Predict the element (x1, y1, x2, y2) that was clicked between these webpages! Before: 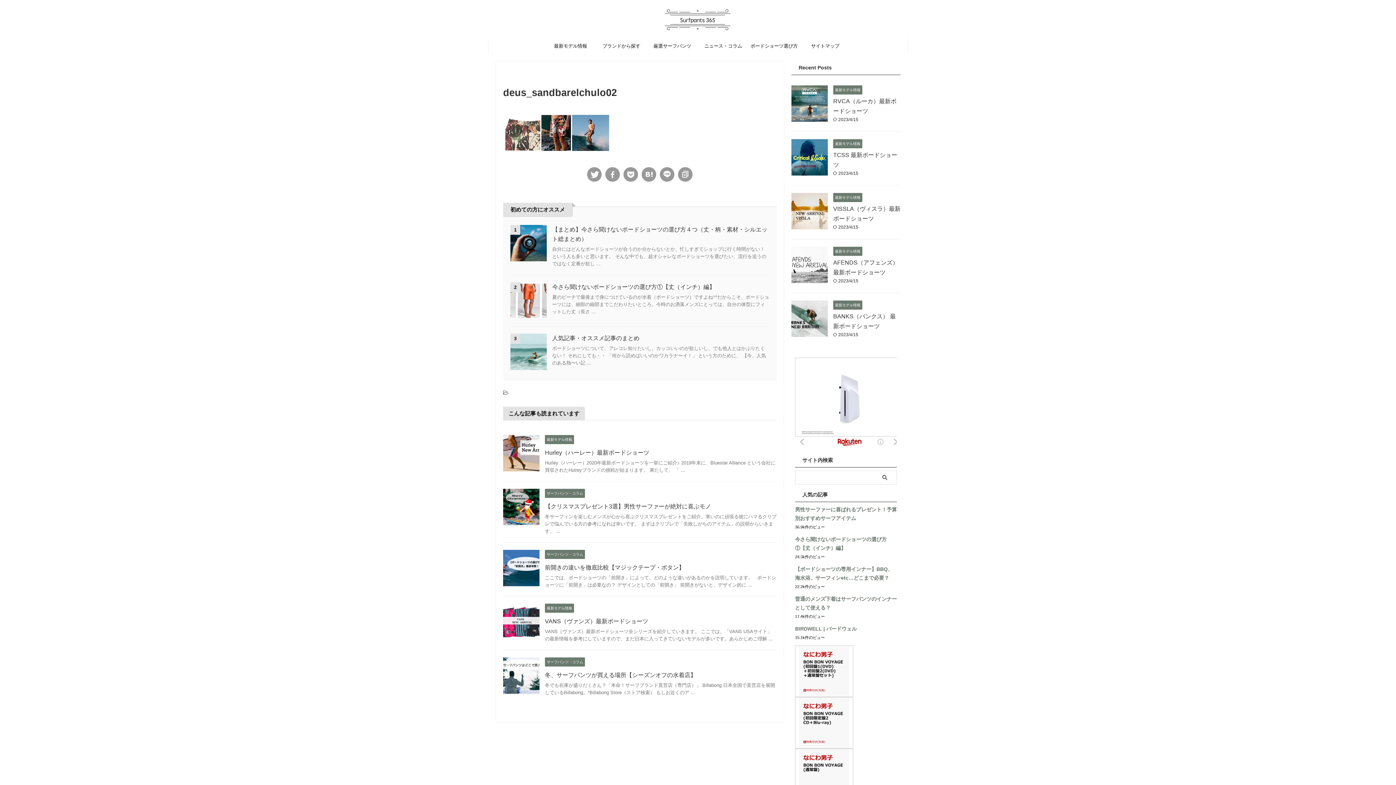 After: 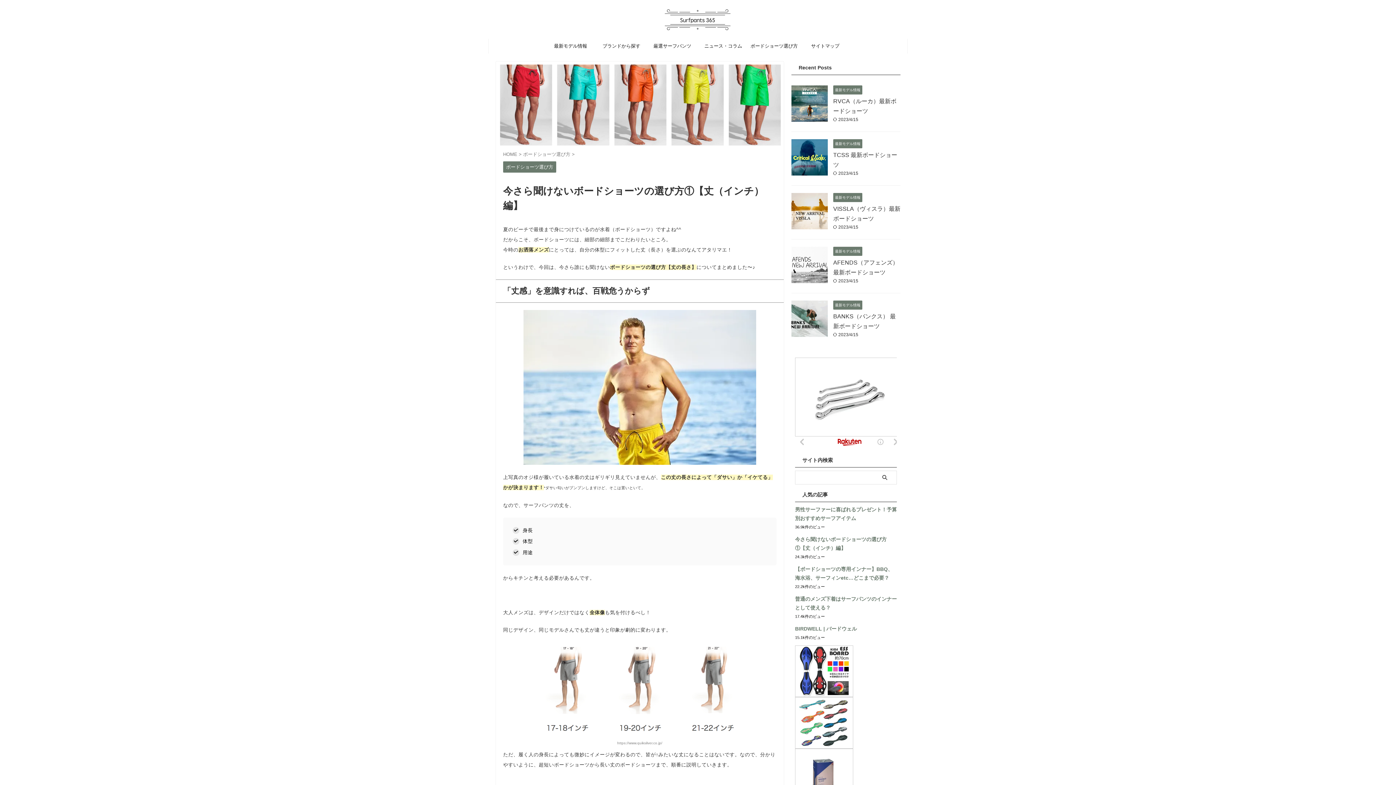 Action: label: 今さら聞けないボードショーツの選び方①【丈（インチ）編】 bbox: (552, 284, 715, 290)